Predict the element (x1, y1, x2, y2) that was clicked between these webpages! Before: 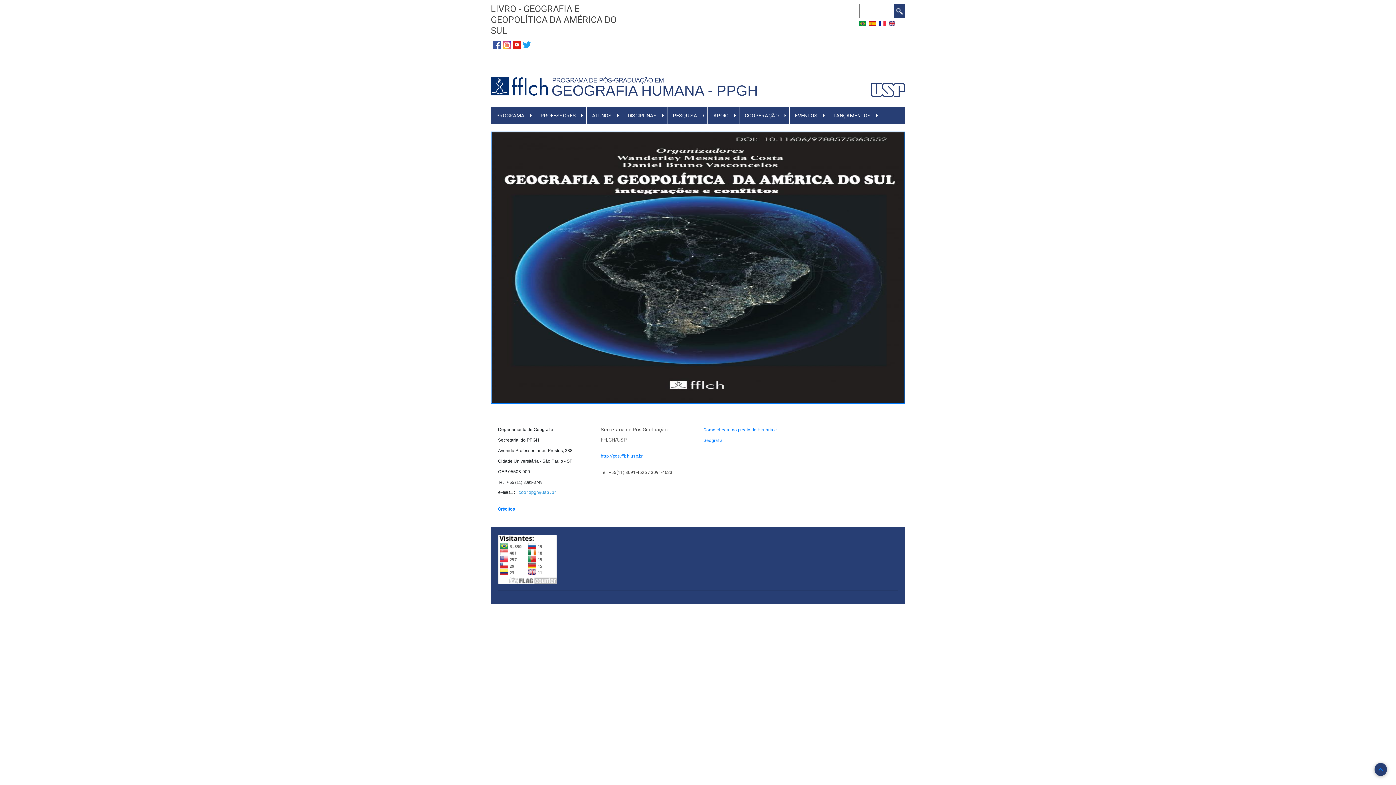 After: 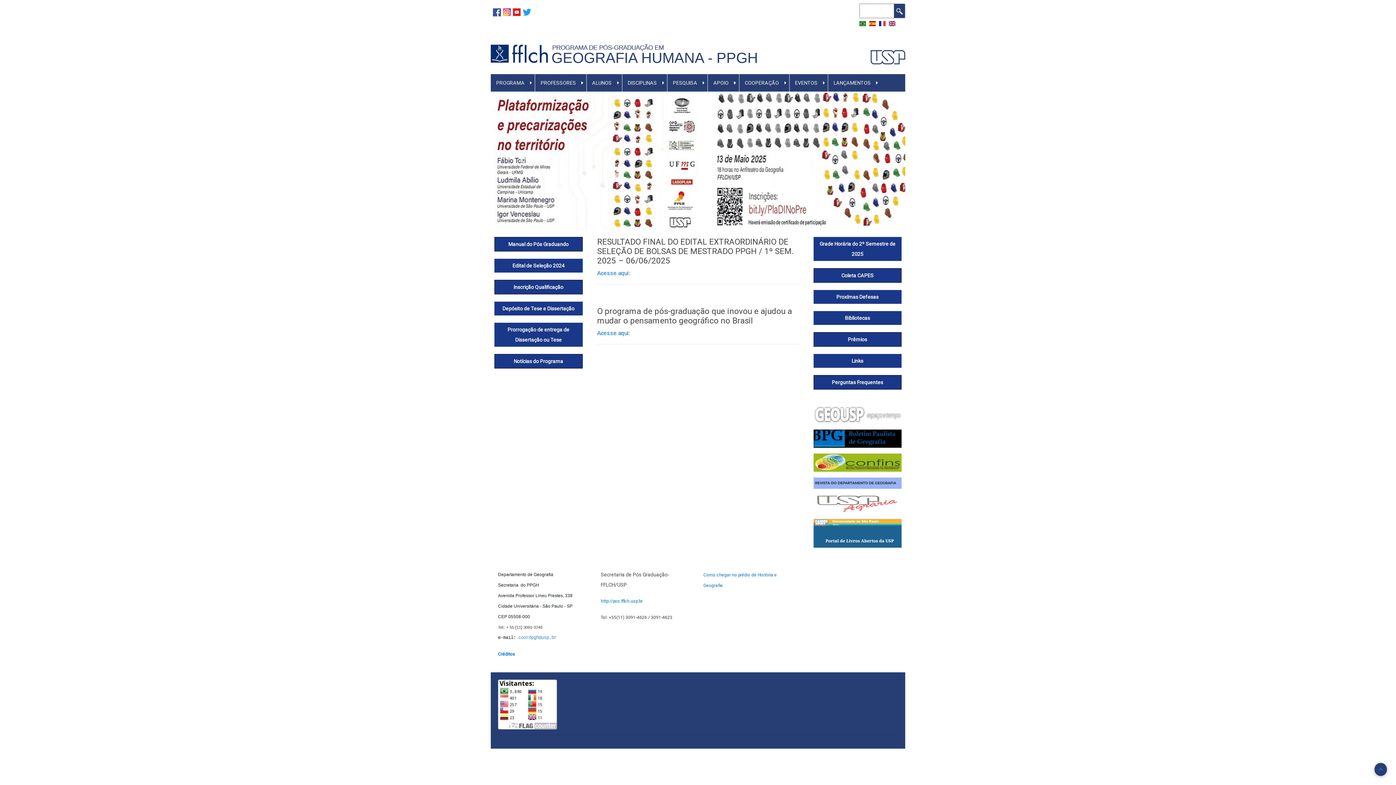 Action: bbox: (552, 76, 667, 84) label: PROGRAMA DE PÓS-GRADUAÇÃO EM  